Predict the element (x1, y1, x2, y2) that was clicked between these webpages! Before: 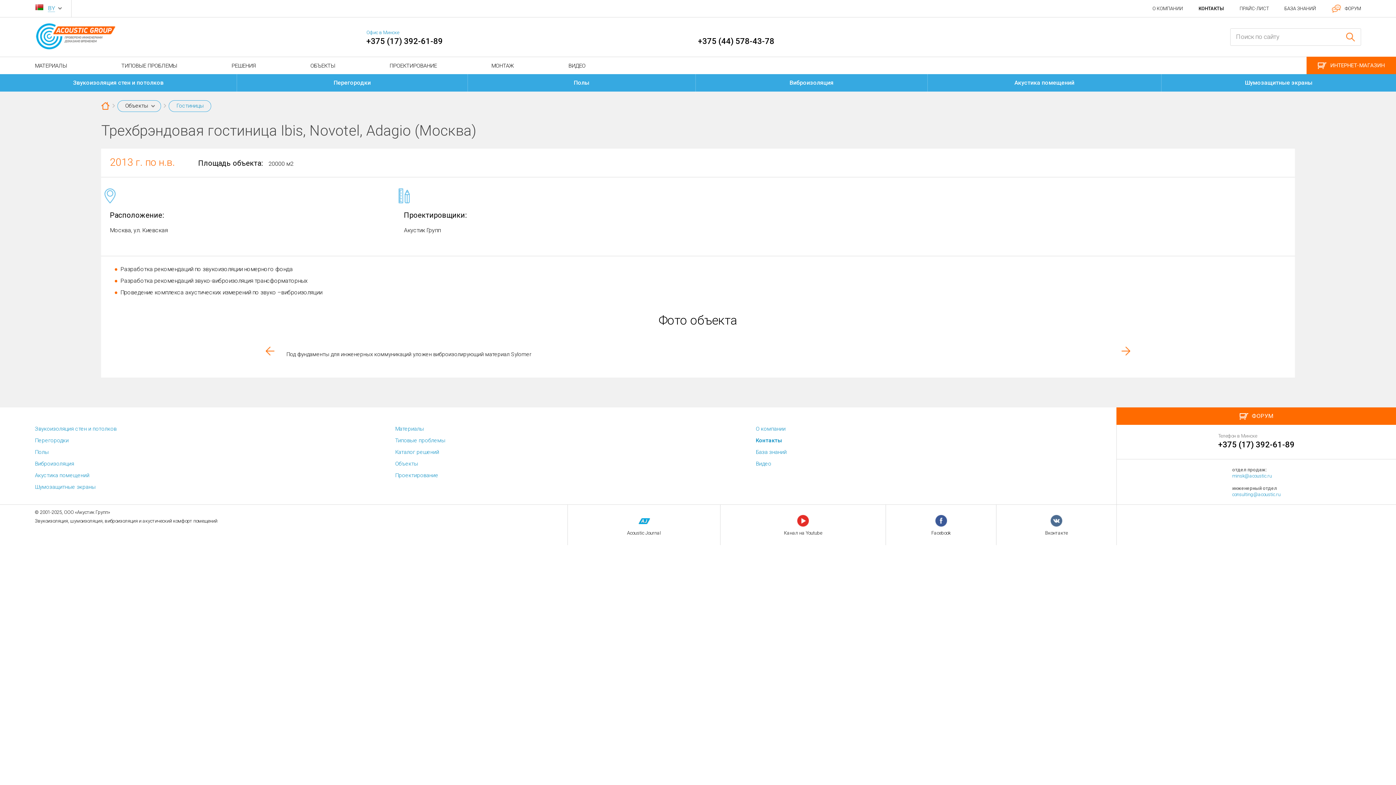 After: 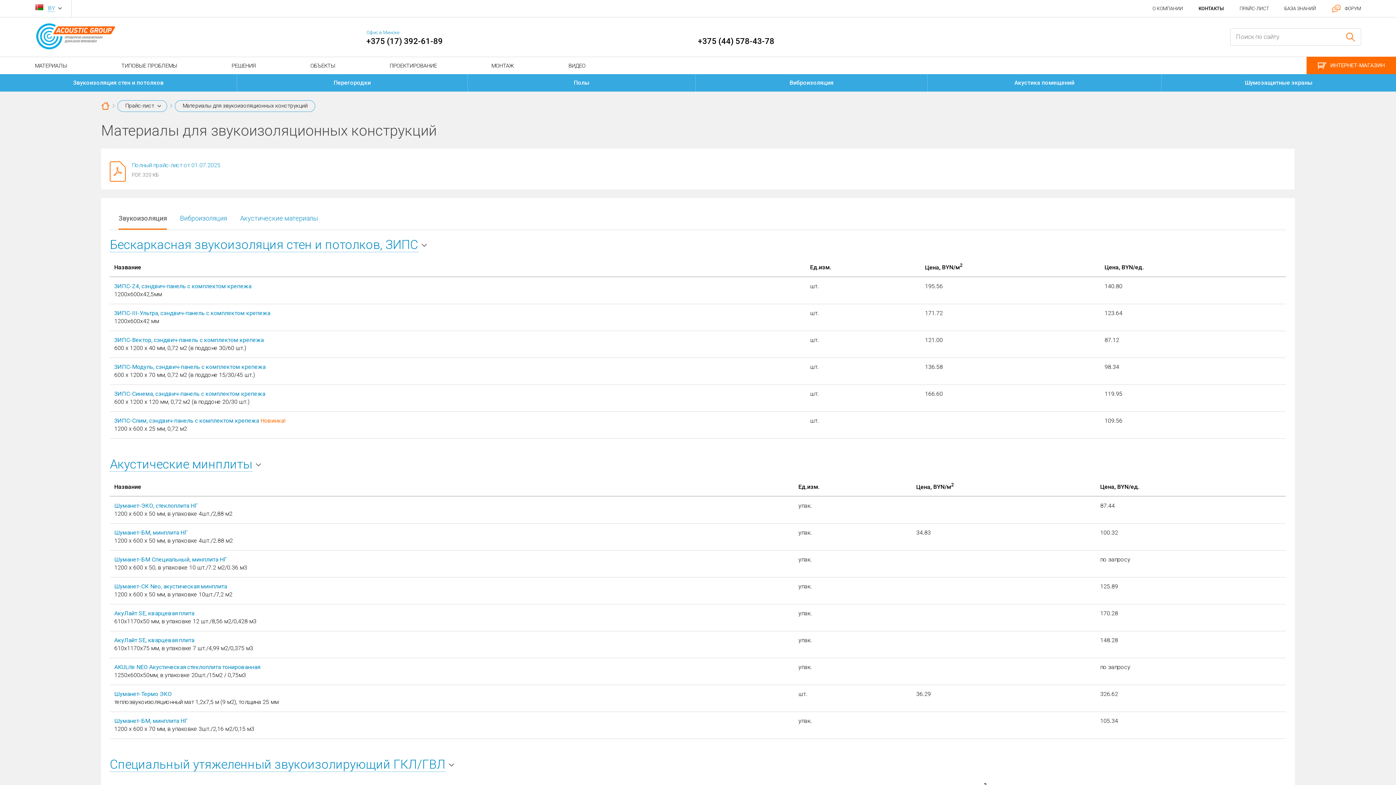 Action: bbox: (1240, 5, 1269, 11) label: ПРАЙС-ЛИСТ